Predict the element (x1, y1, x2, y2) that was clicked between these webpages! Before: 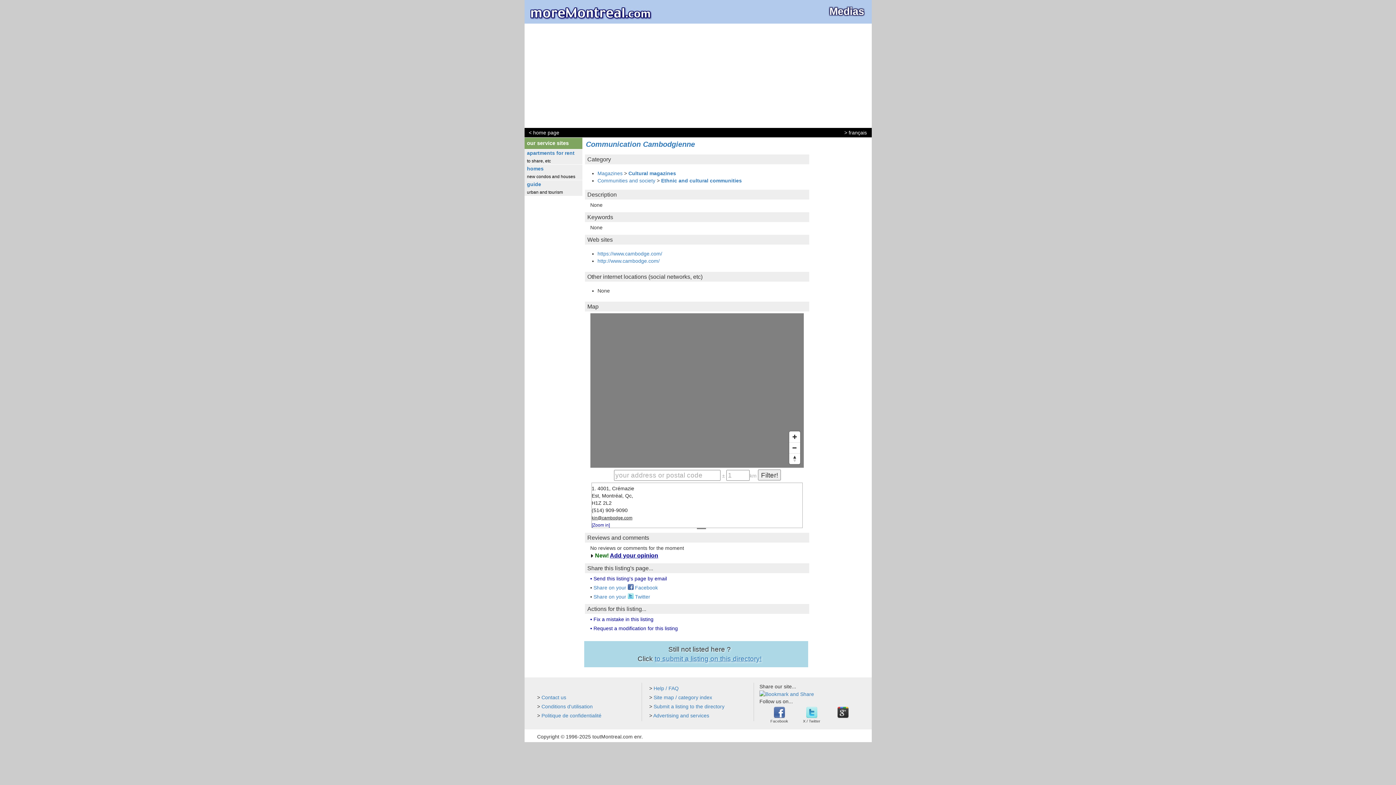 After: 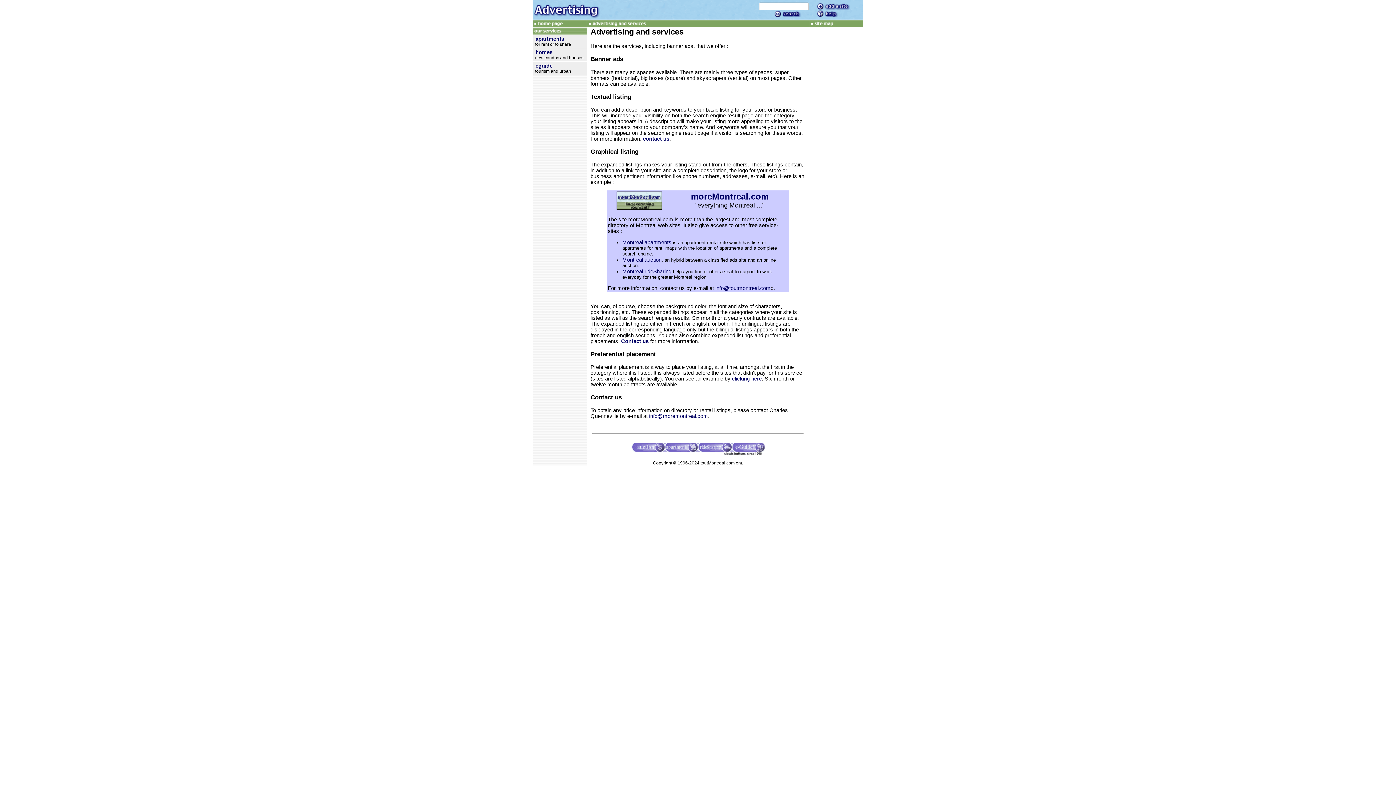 Action: bbox: (541, 694, 566, 700) label: Contact us